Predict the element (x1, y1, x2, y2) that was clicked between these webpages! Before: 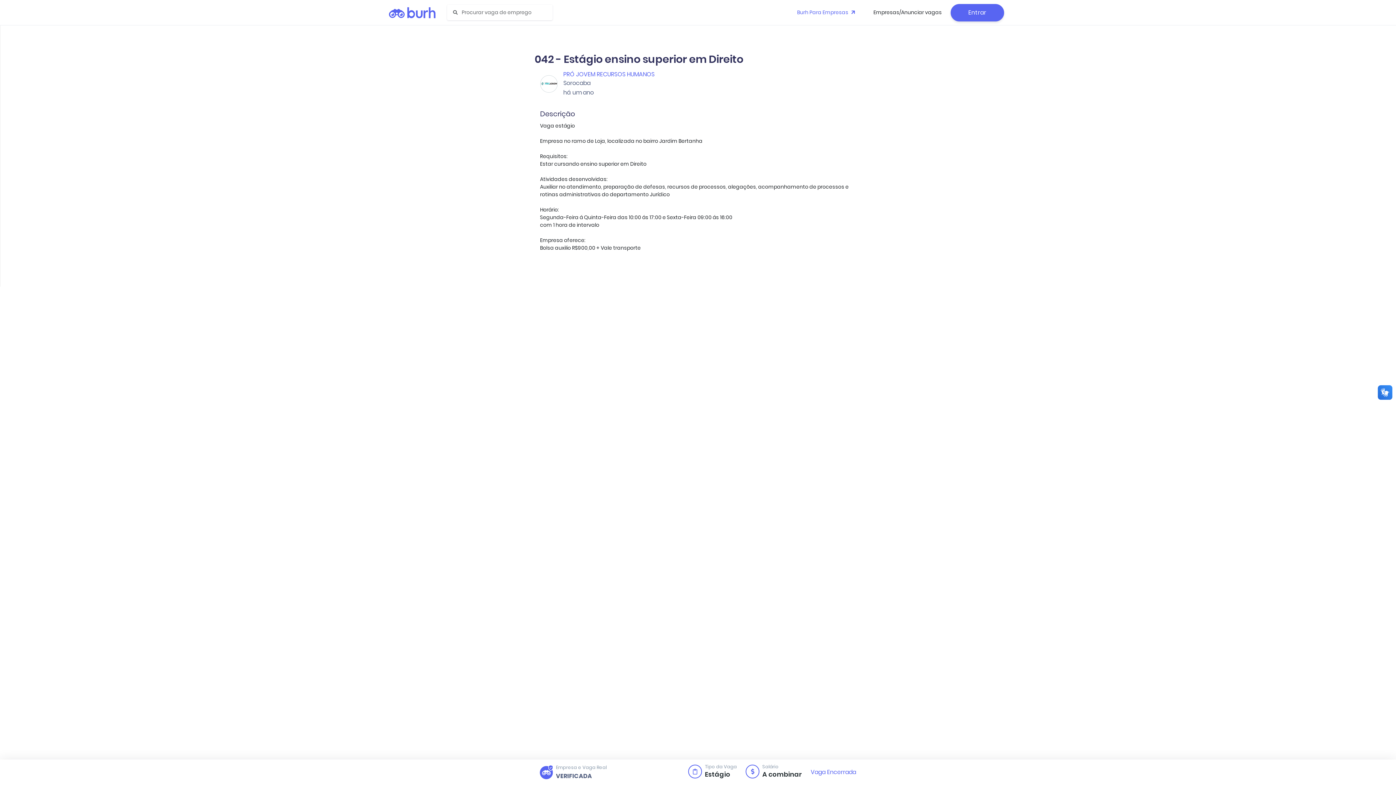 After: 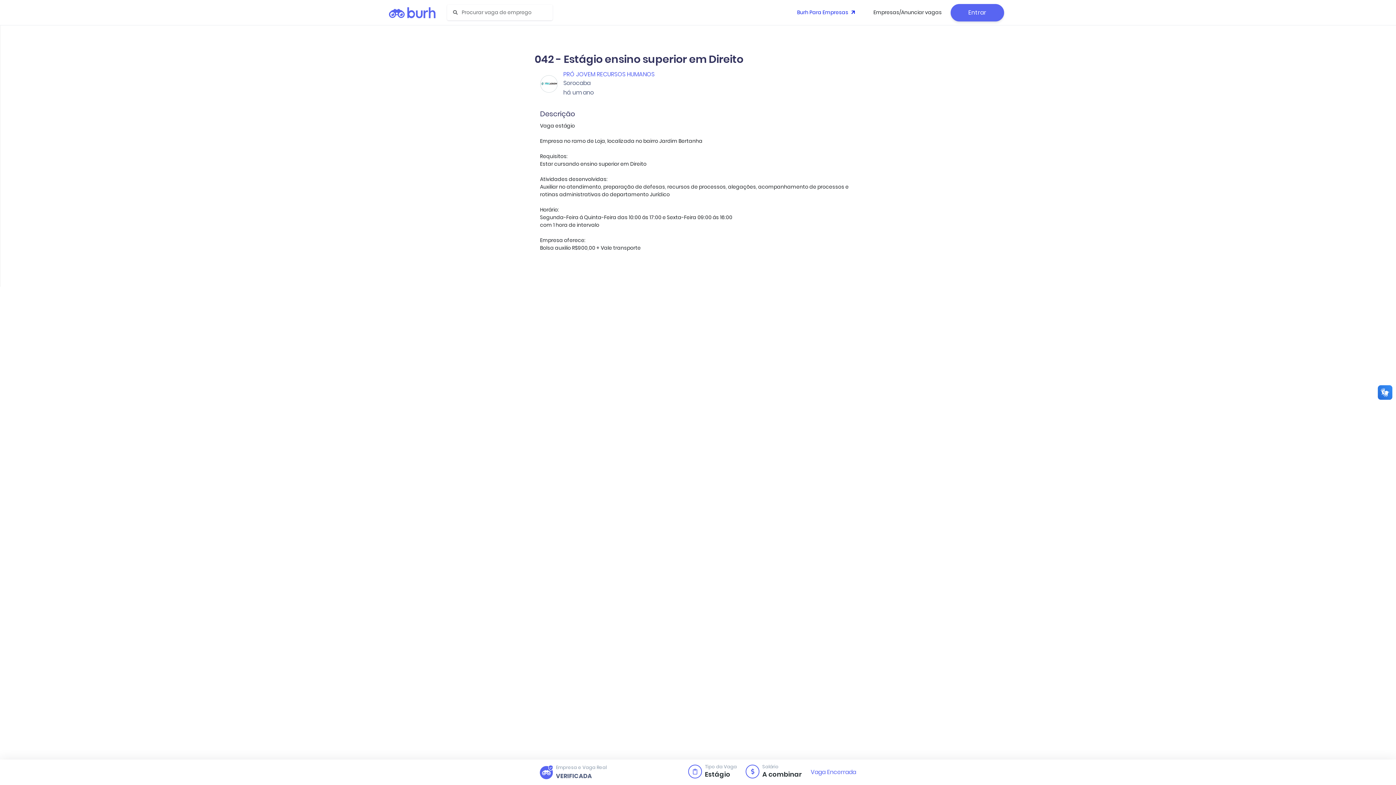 Action: bbox: (791, 2, 864, 22) label: Burh Para Empresas 